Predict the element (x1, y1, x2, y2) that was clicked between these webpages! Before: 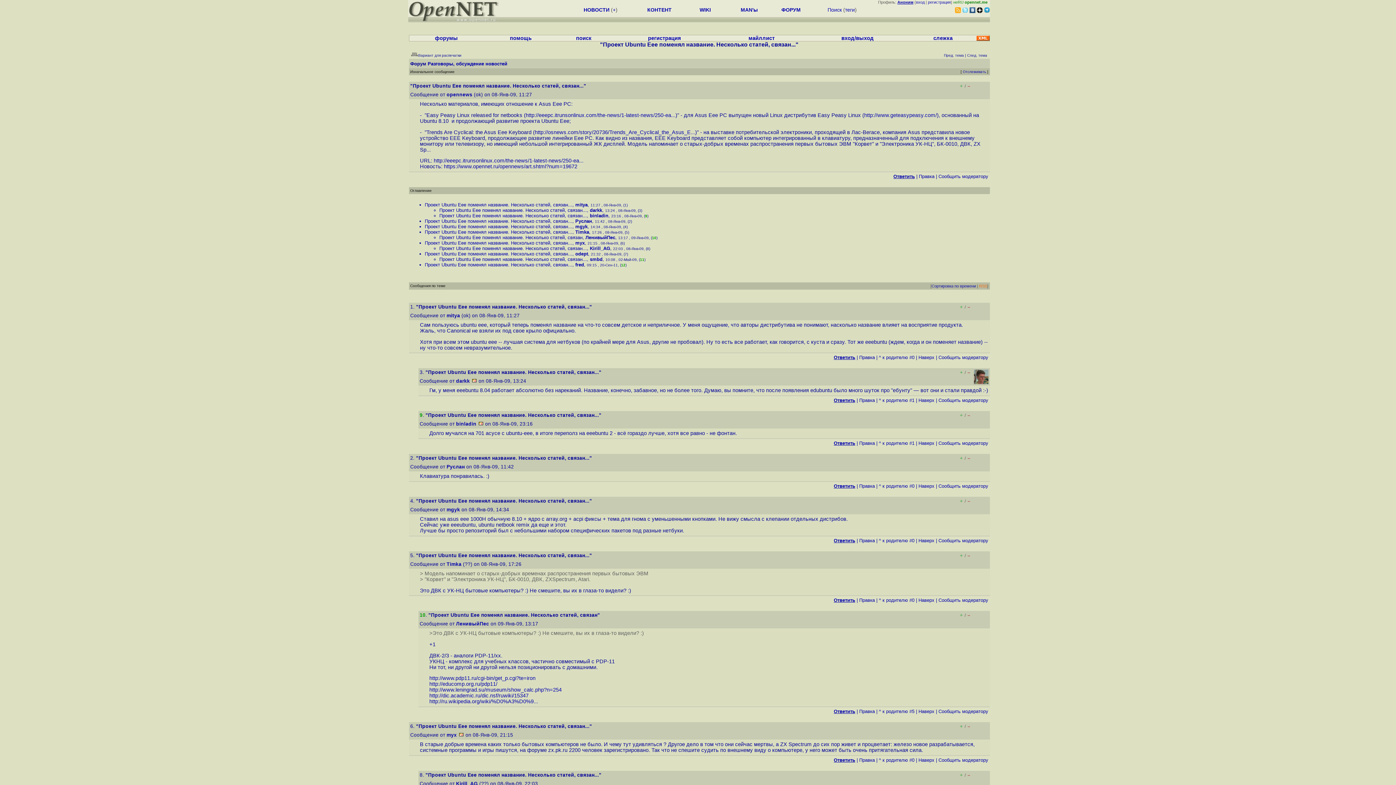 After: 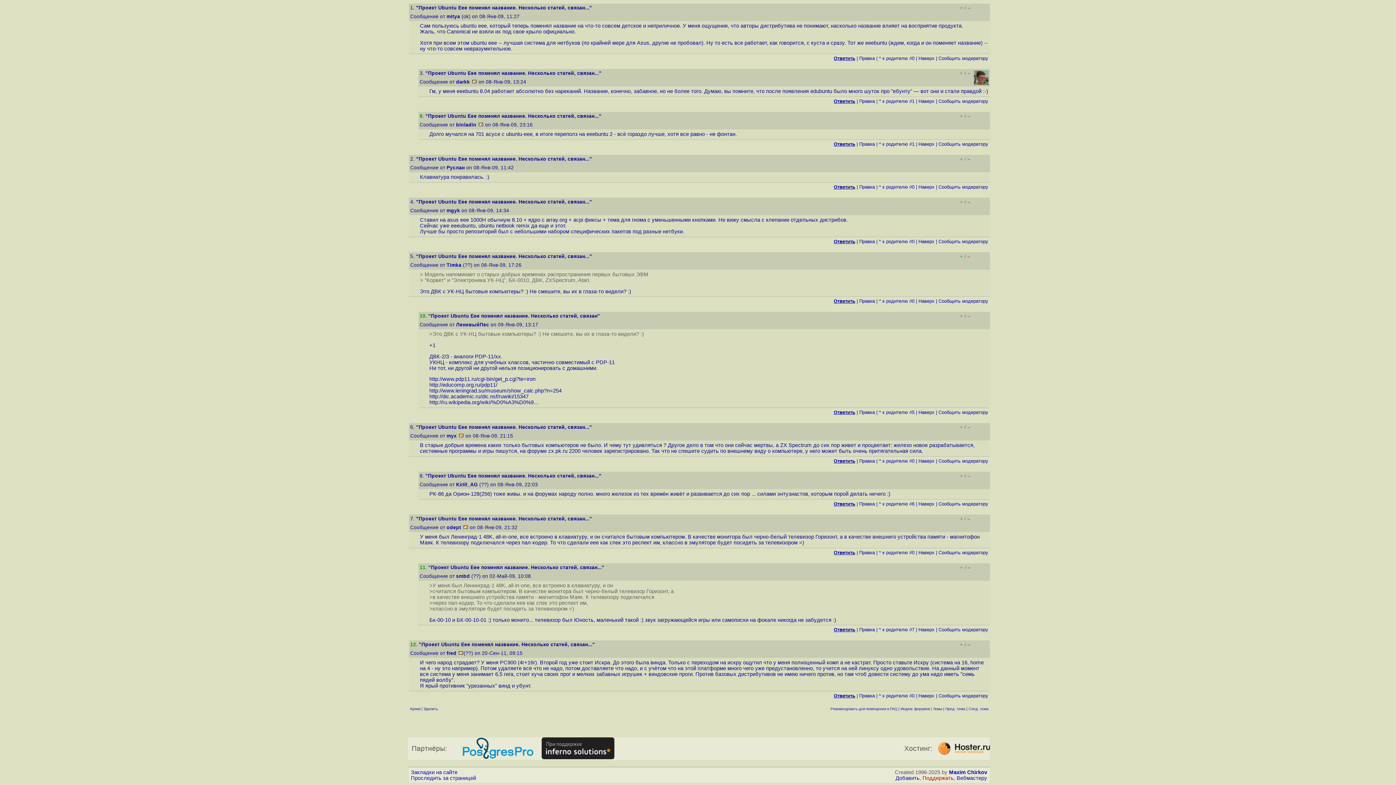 Action: bbox: (439, 207, 587, 213) label: Проект Ubuntu Eee поменял название. Несколько статей, связан...